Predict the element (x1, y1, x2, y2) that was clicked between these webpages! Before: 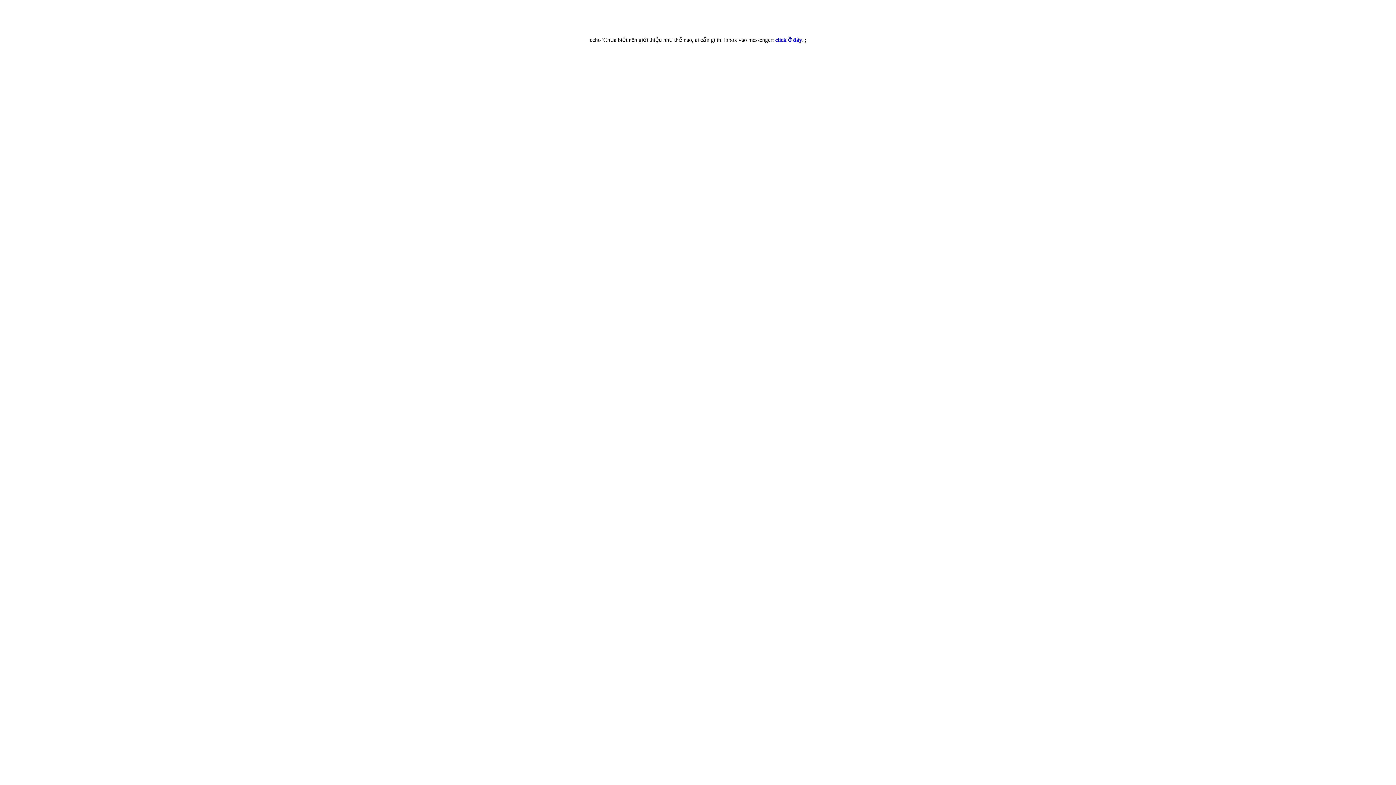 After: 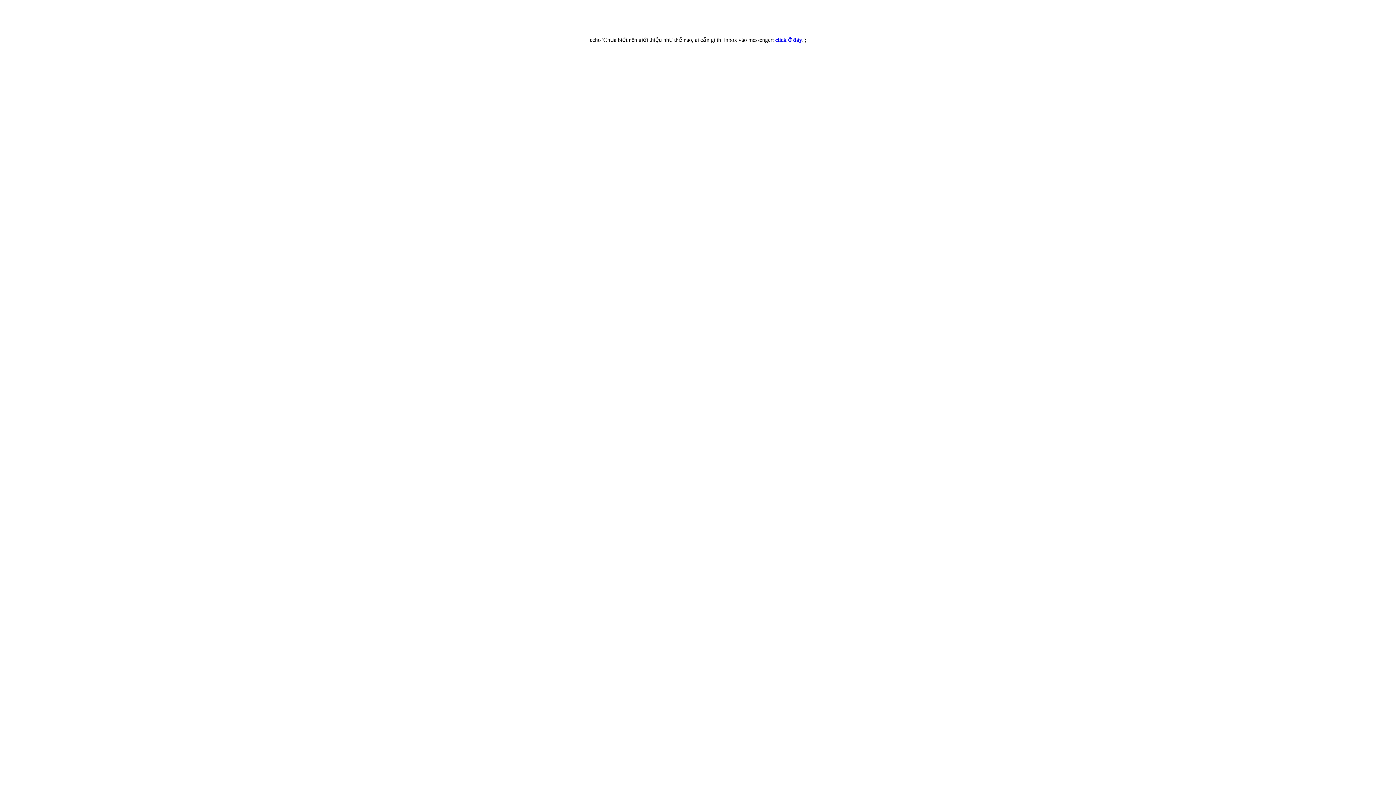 Action: label: click ở đây bbox: (775, 36, 802, 42)